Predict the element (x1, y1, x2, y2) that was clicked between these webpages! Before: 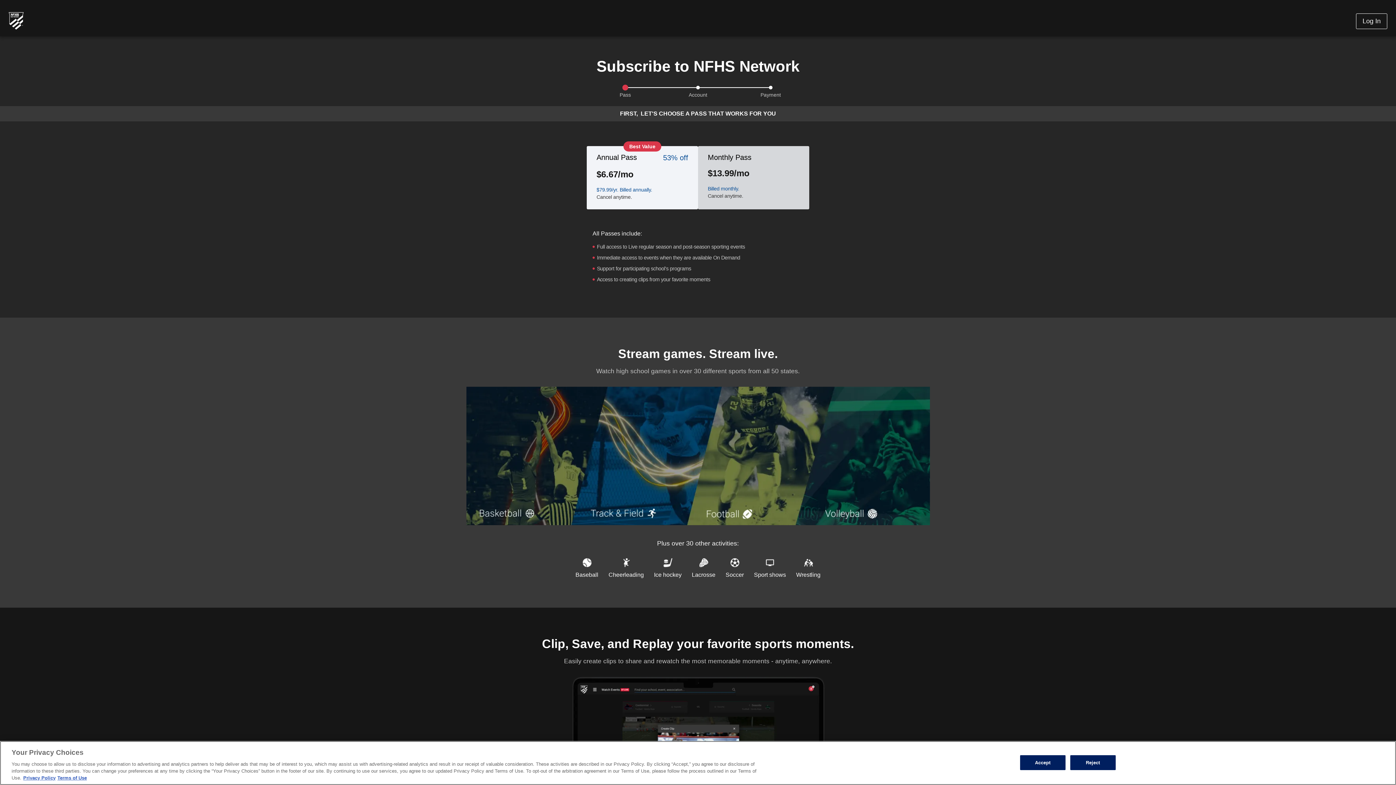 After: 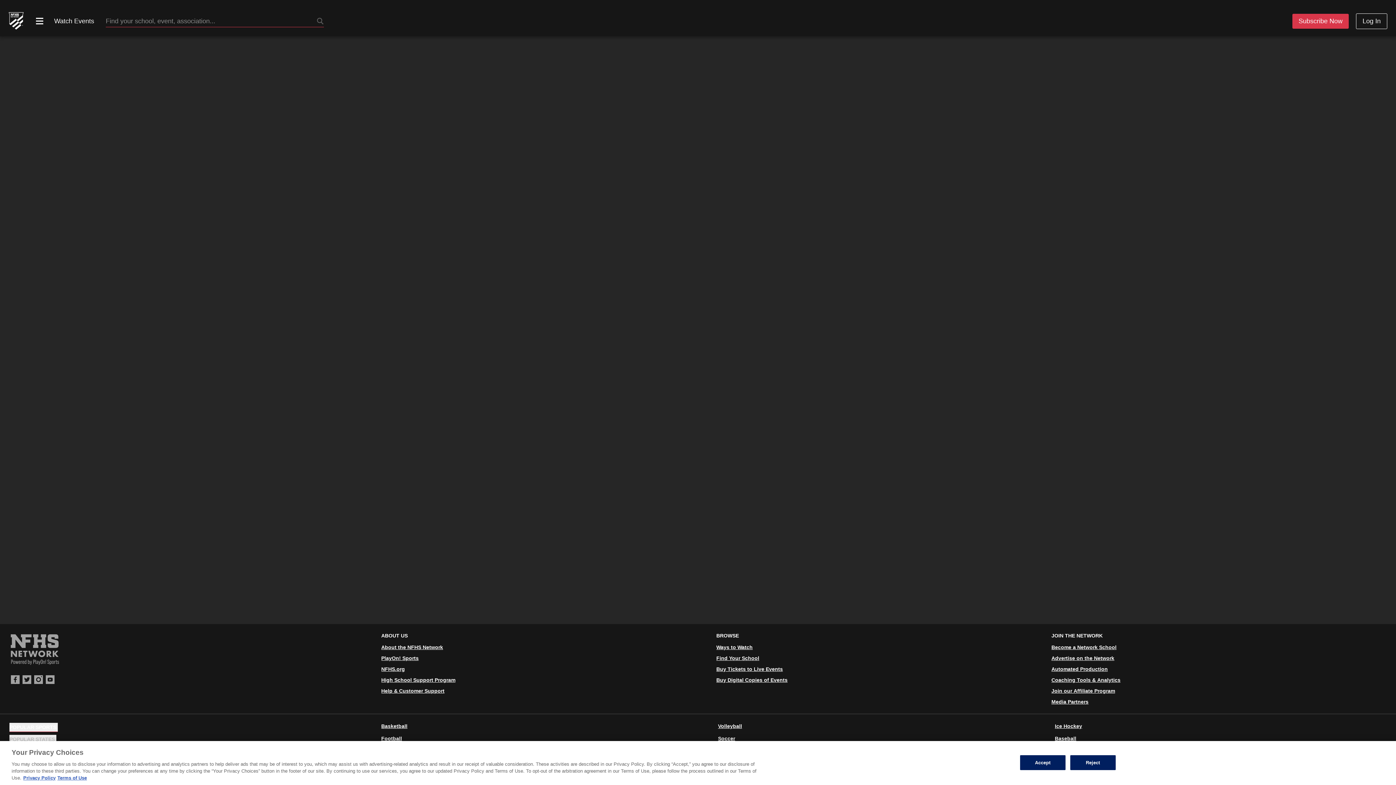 Action: bbox: (8, 10, 23, 31)